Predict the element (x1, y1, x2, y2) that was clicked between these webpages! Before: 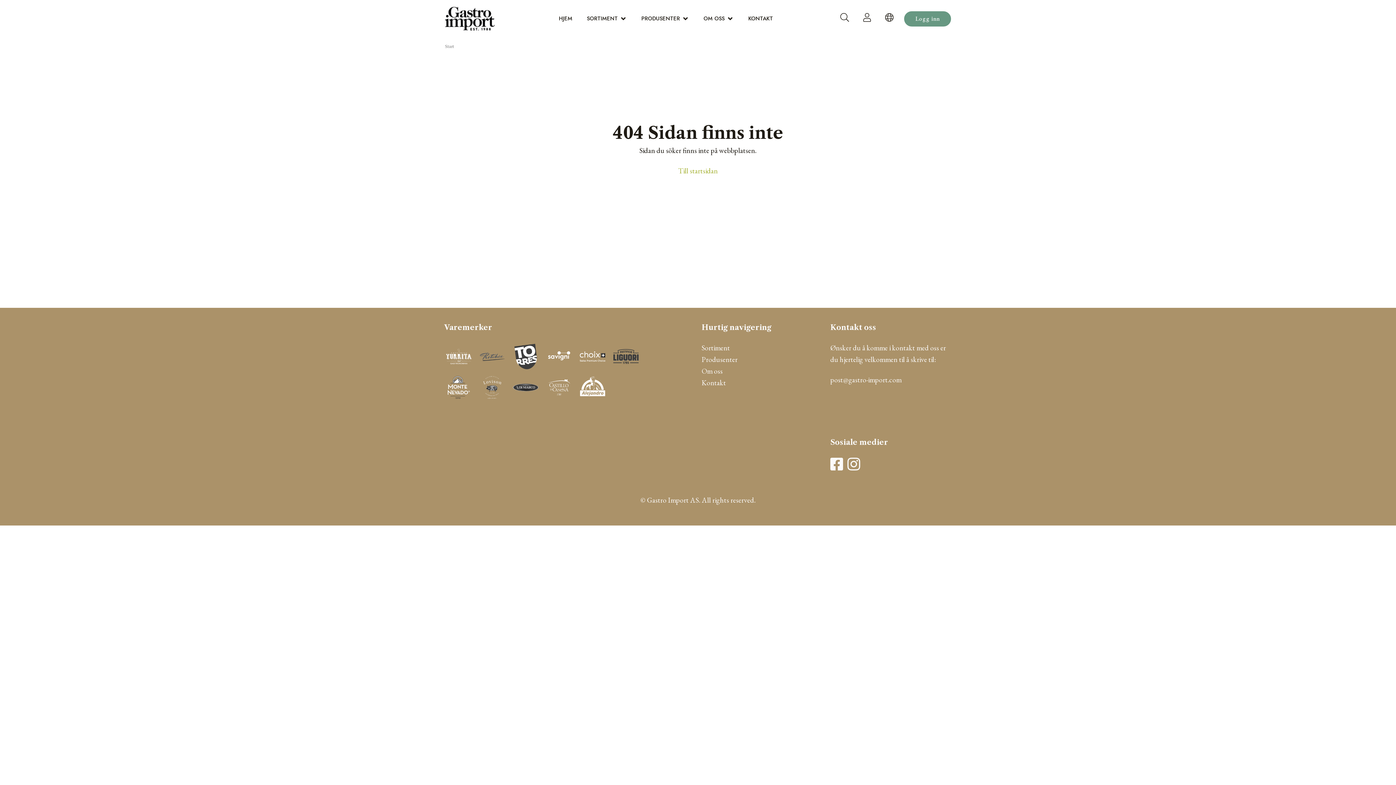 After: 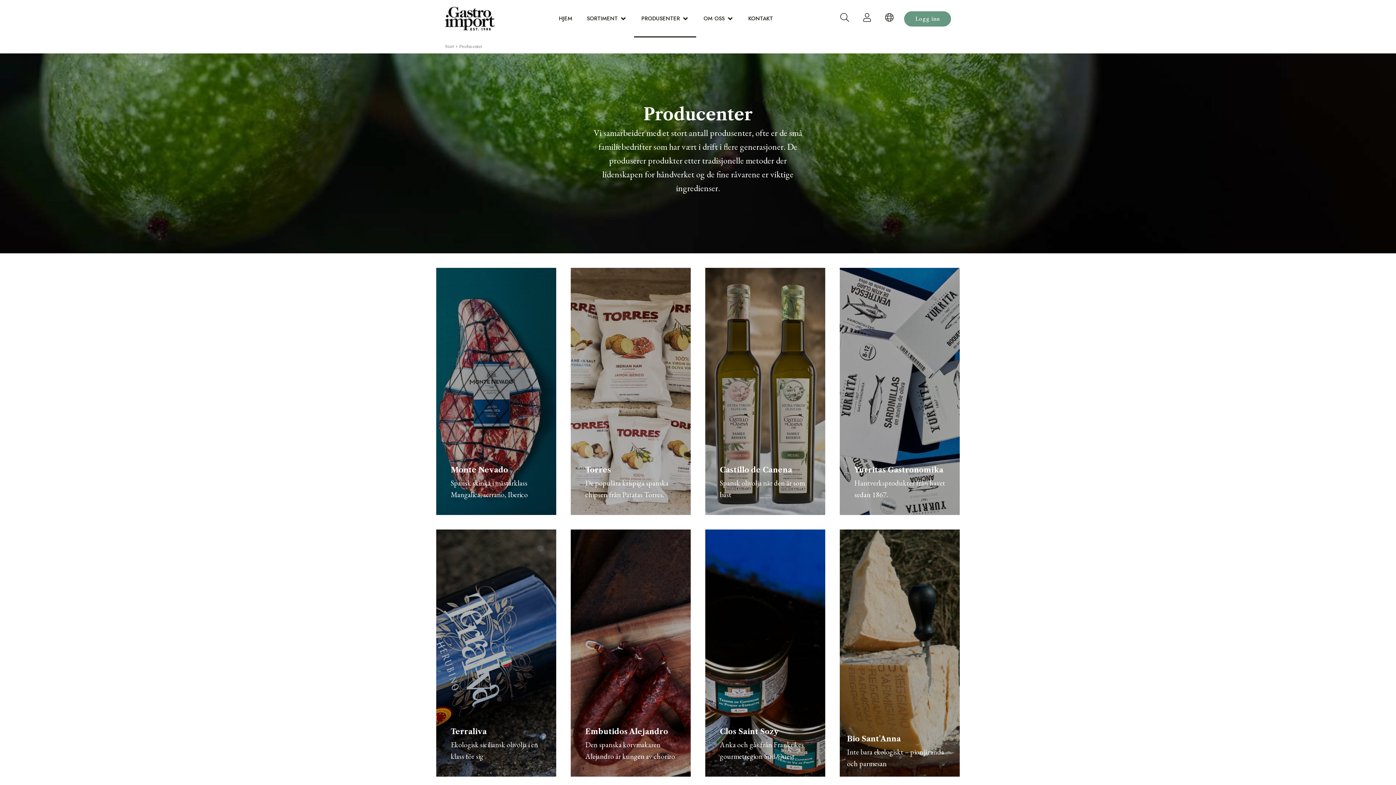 Action: label: PRODUSENTER bbox: (638, 1, 683, 36)